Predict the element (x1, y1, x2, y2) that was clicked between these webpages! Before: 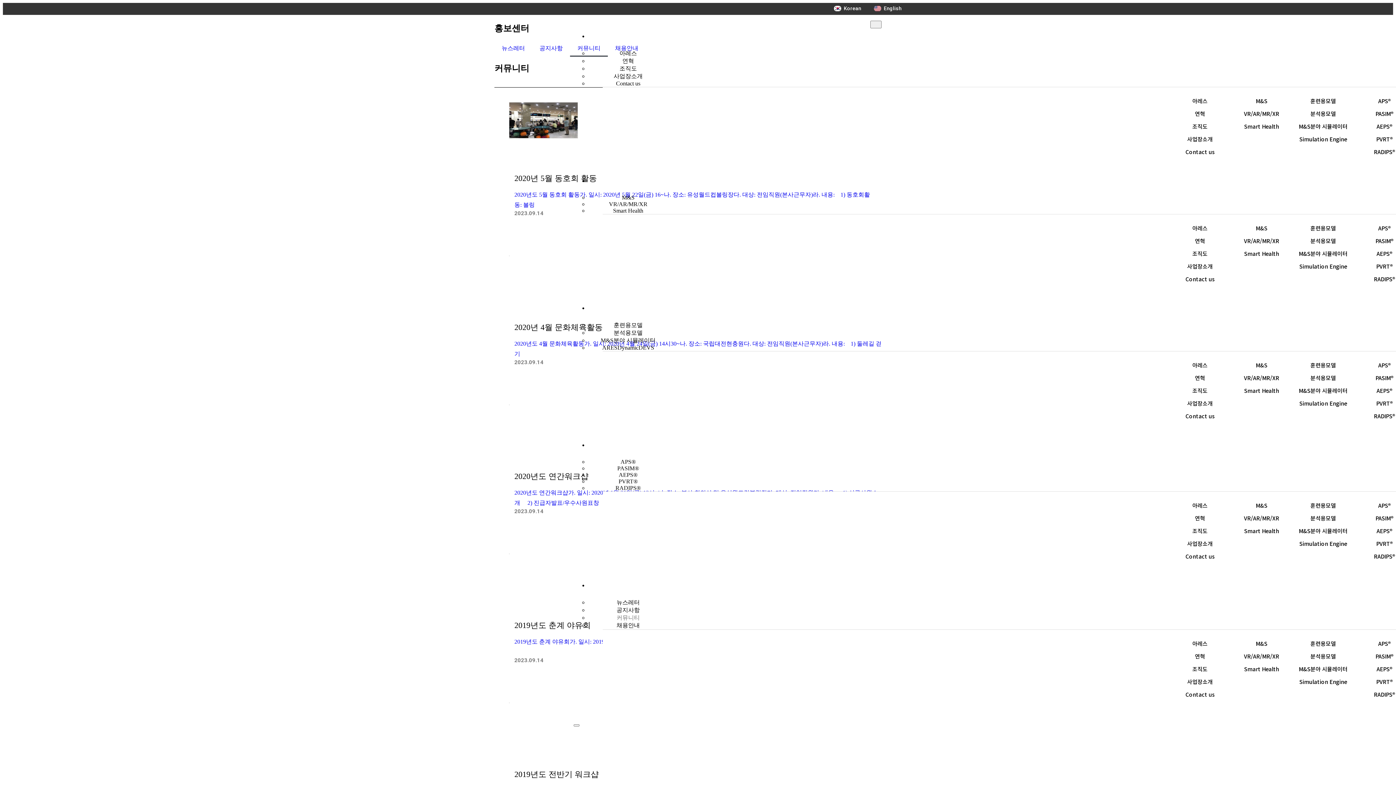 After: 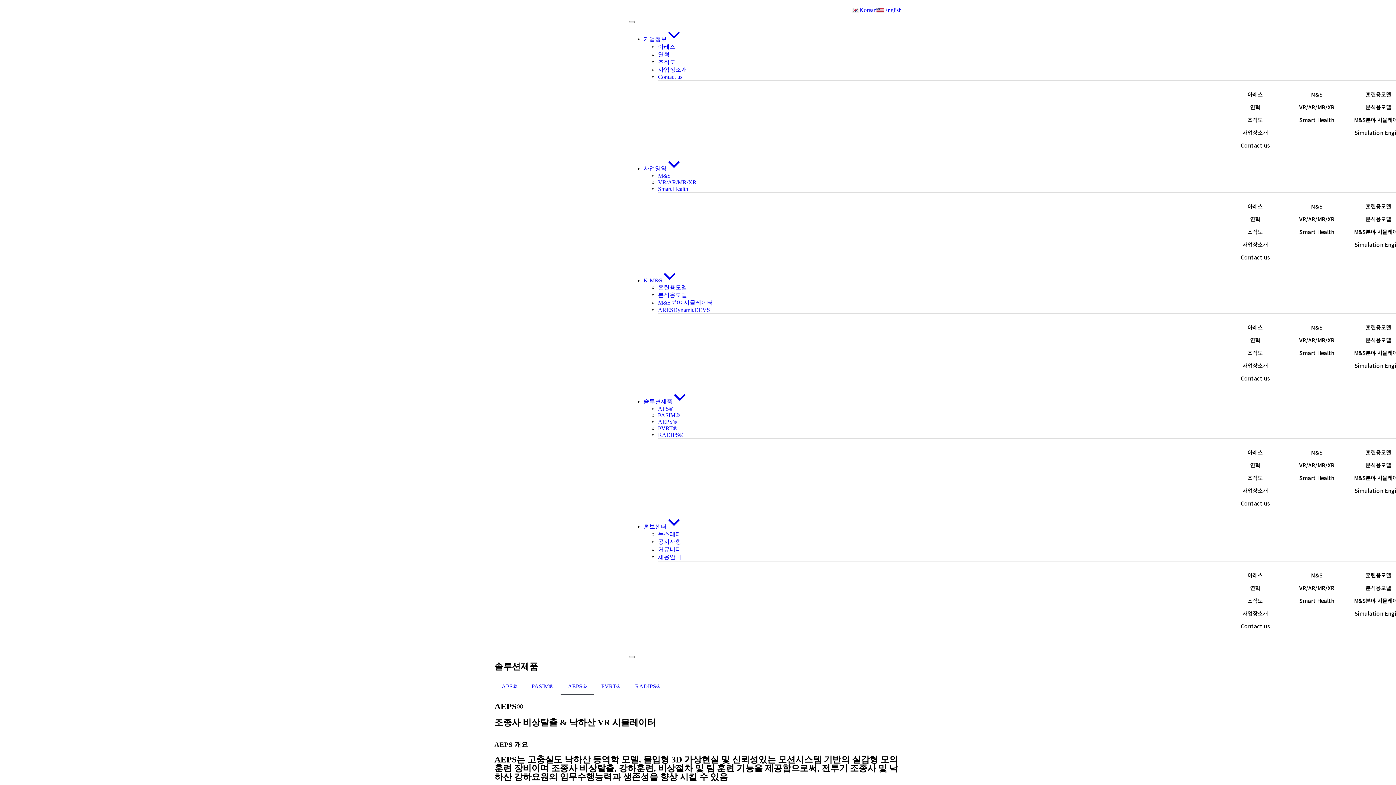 Action: label: AEPS® bbox: (1354, 524, 1415, 537)